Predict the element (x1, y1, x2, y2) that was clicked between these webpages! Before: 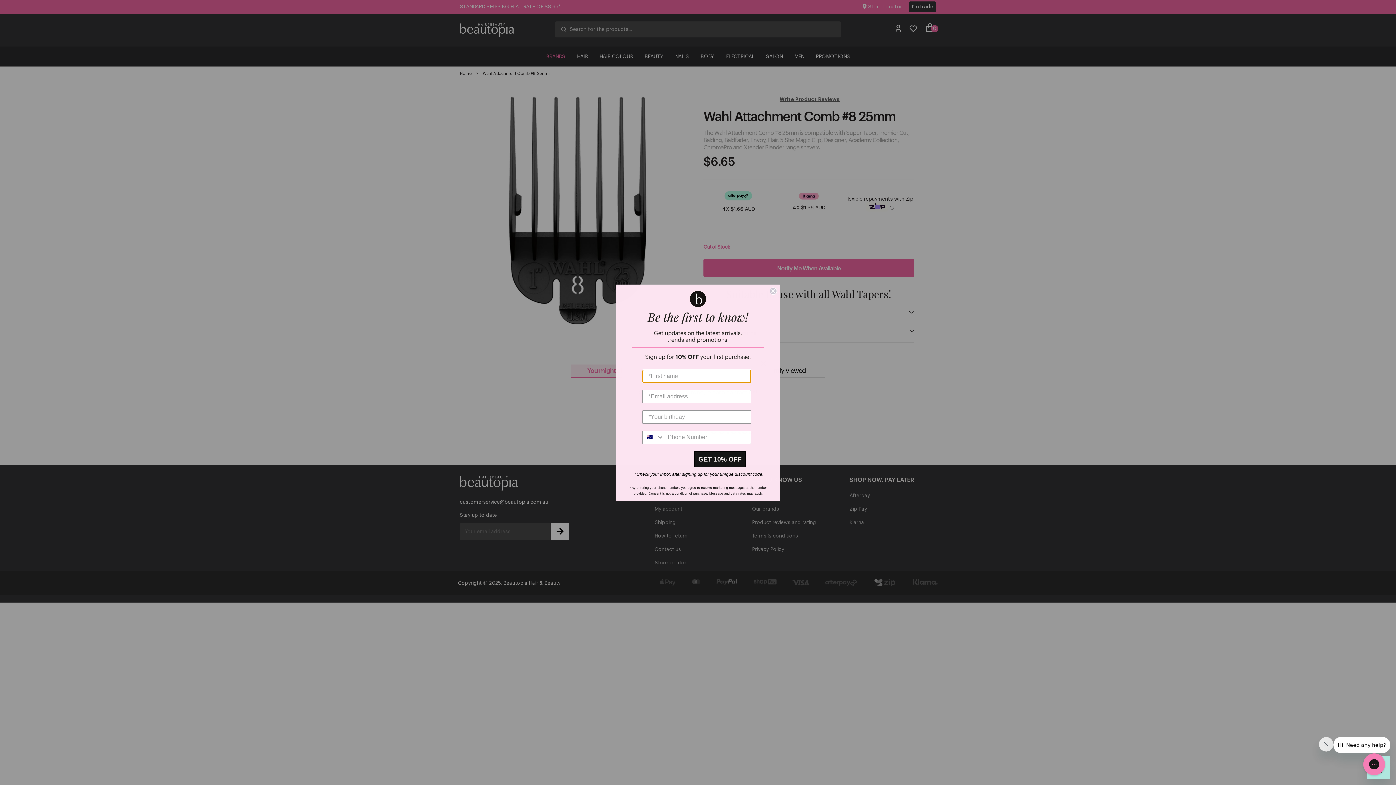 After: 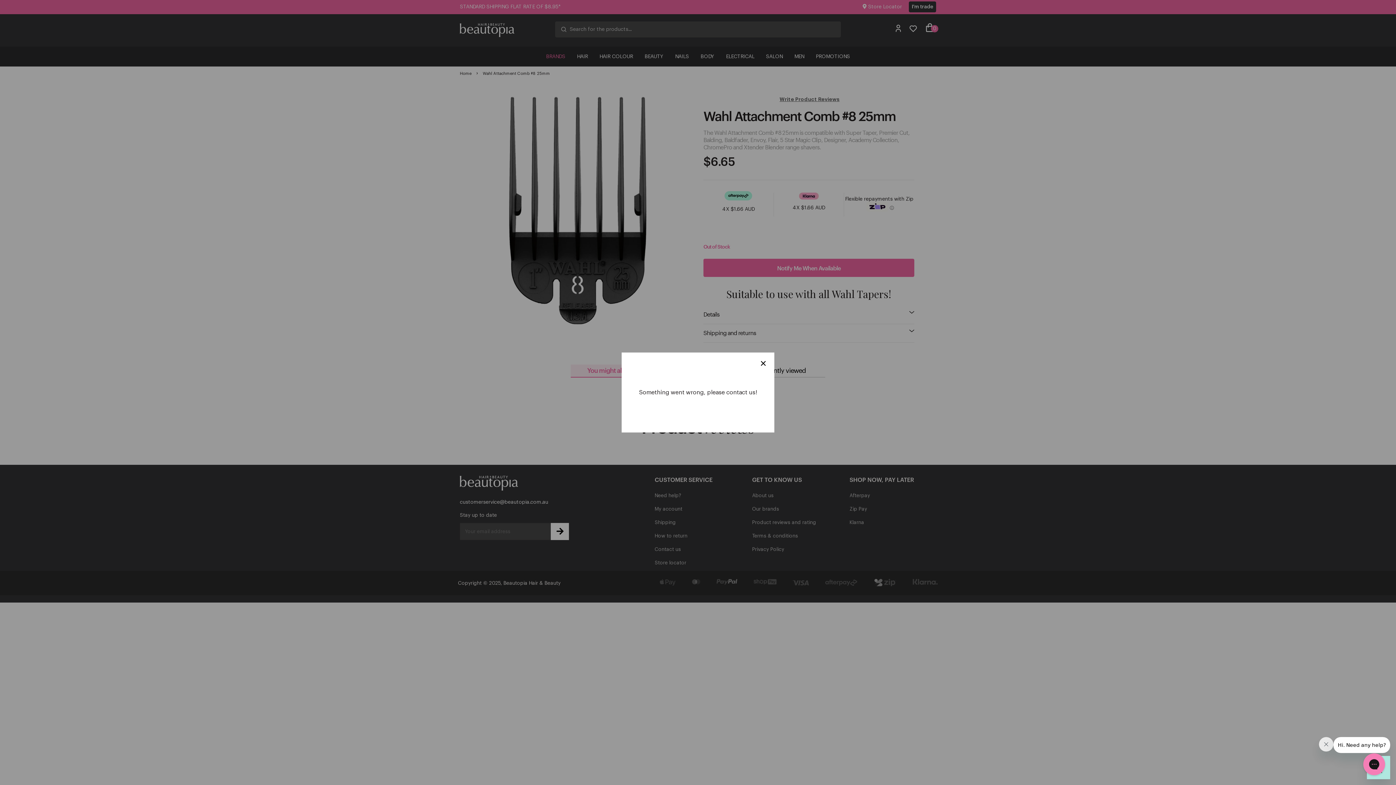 Action: label: Close dialog bbox: (769, 294, 777, 301)